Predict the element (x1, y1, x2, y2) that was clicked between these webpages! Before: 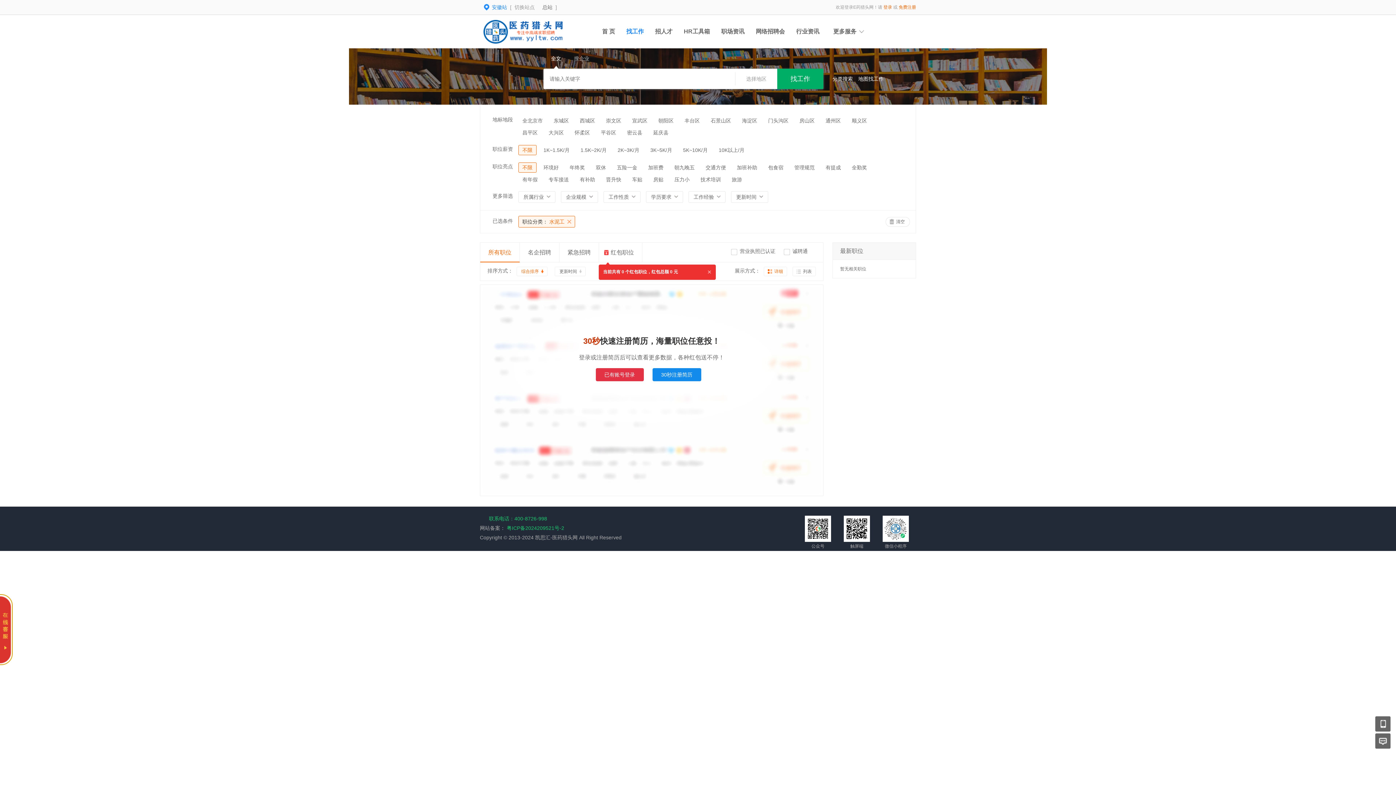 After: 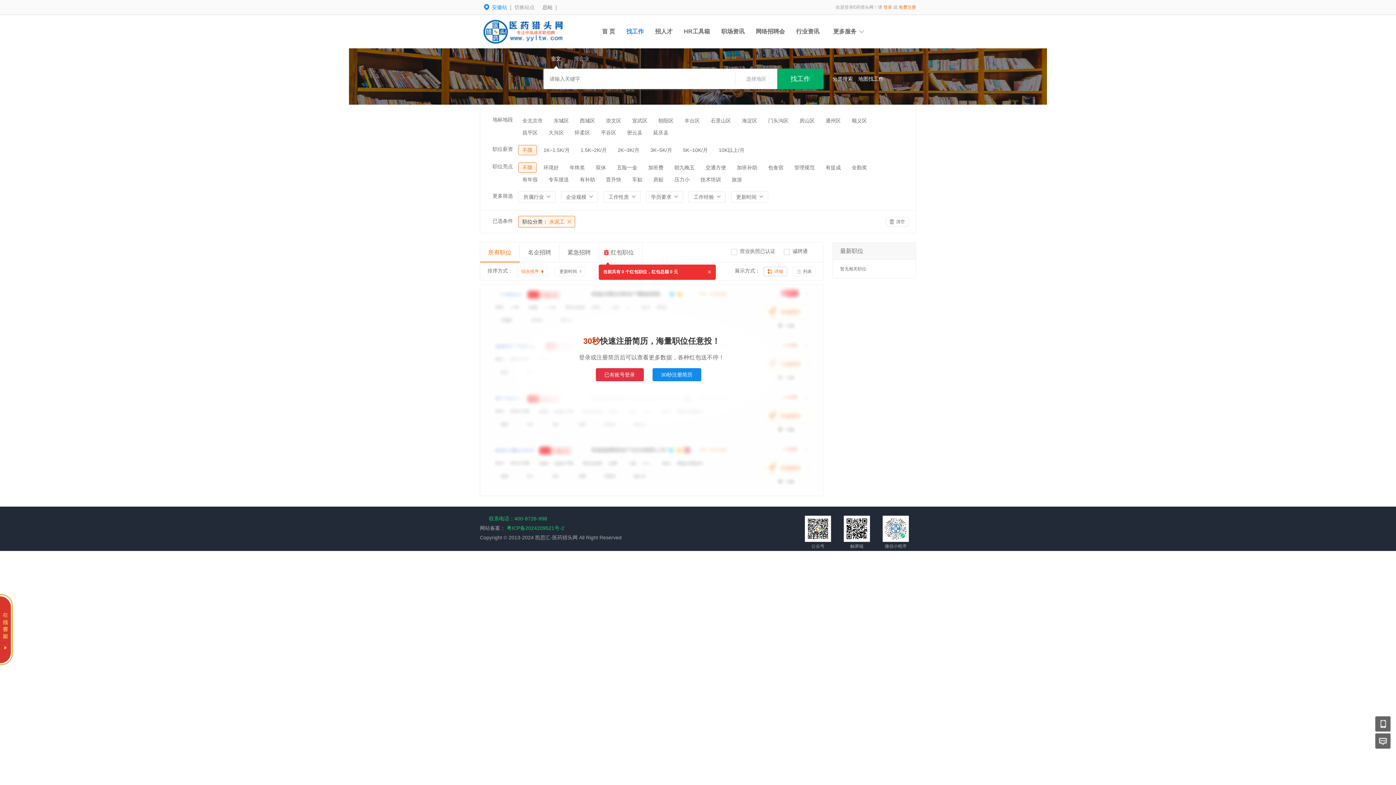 Action: label: 详细 bbox: (764, 266, 787, 276)